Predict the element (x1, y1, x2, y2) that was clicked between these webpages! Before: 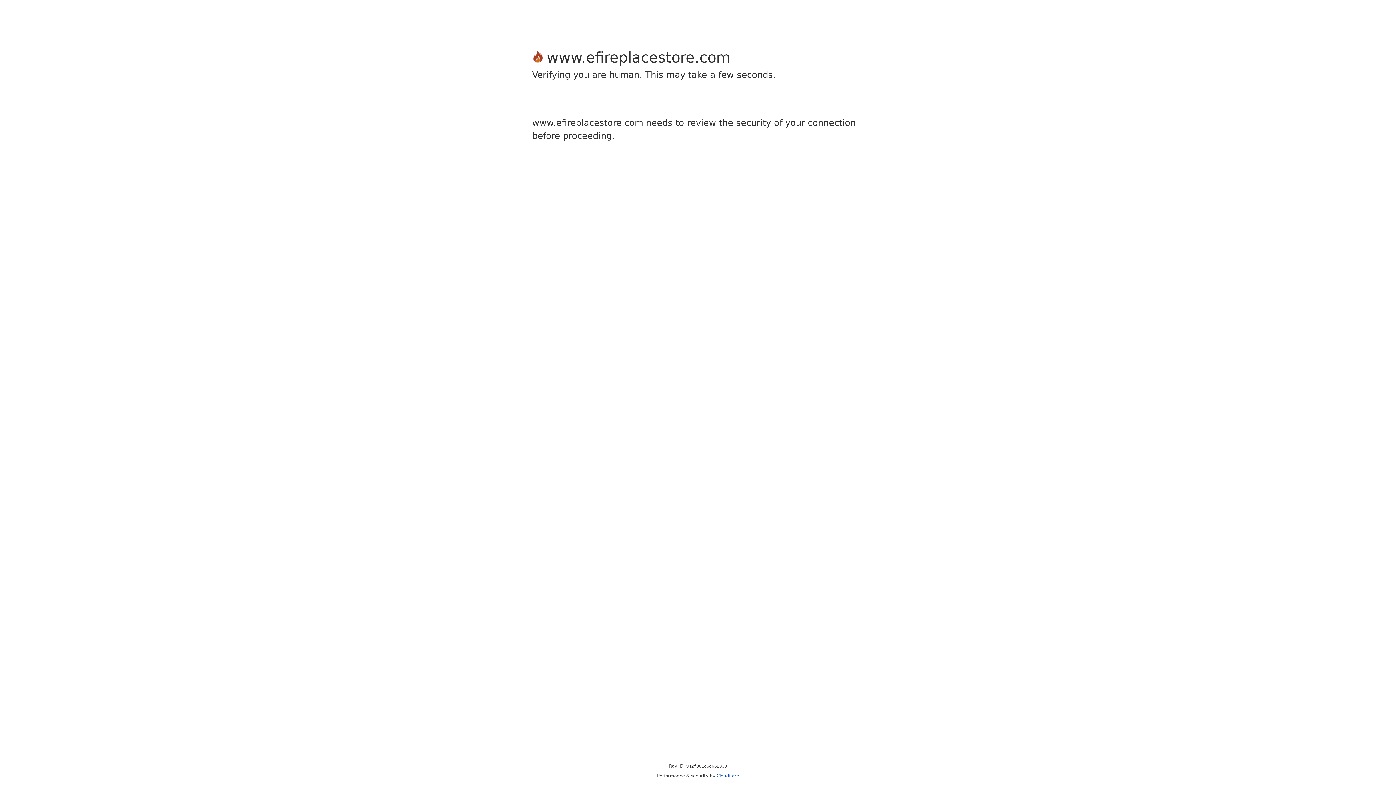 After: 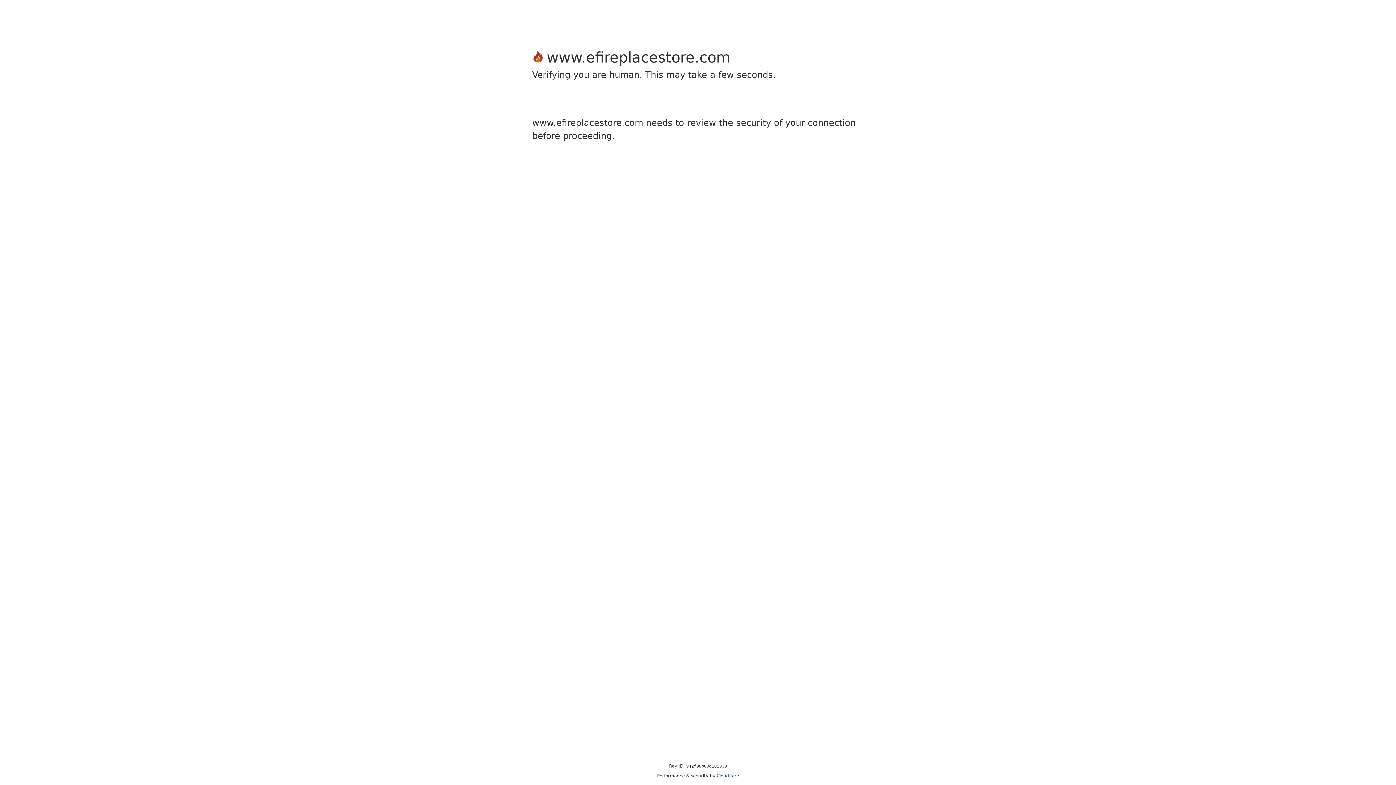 Action: label: Cloudflare bbox: (716, 773, 739, 778)